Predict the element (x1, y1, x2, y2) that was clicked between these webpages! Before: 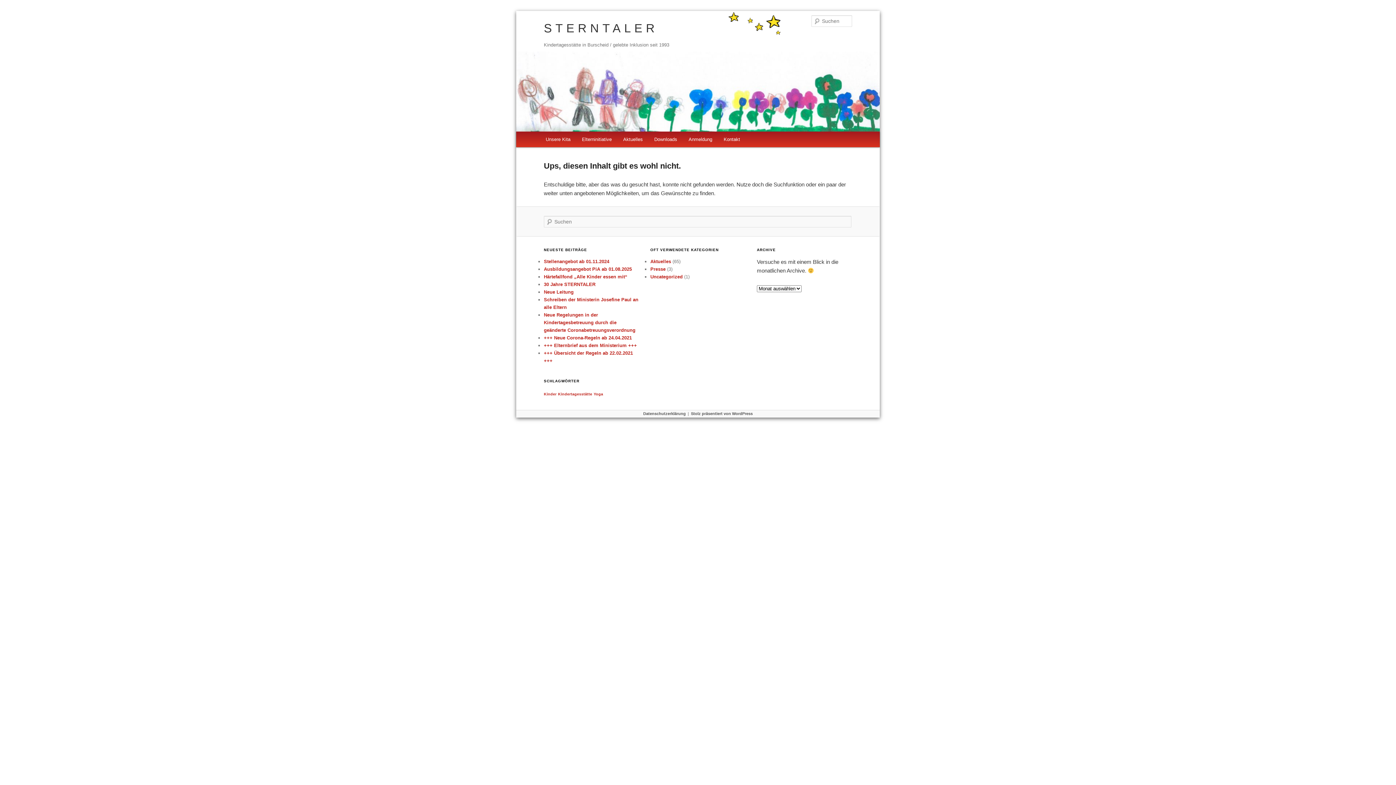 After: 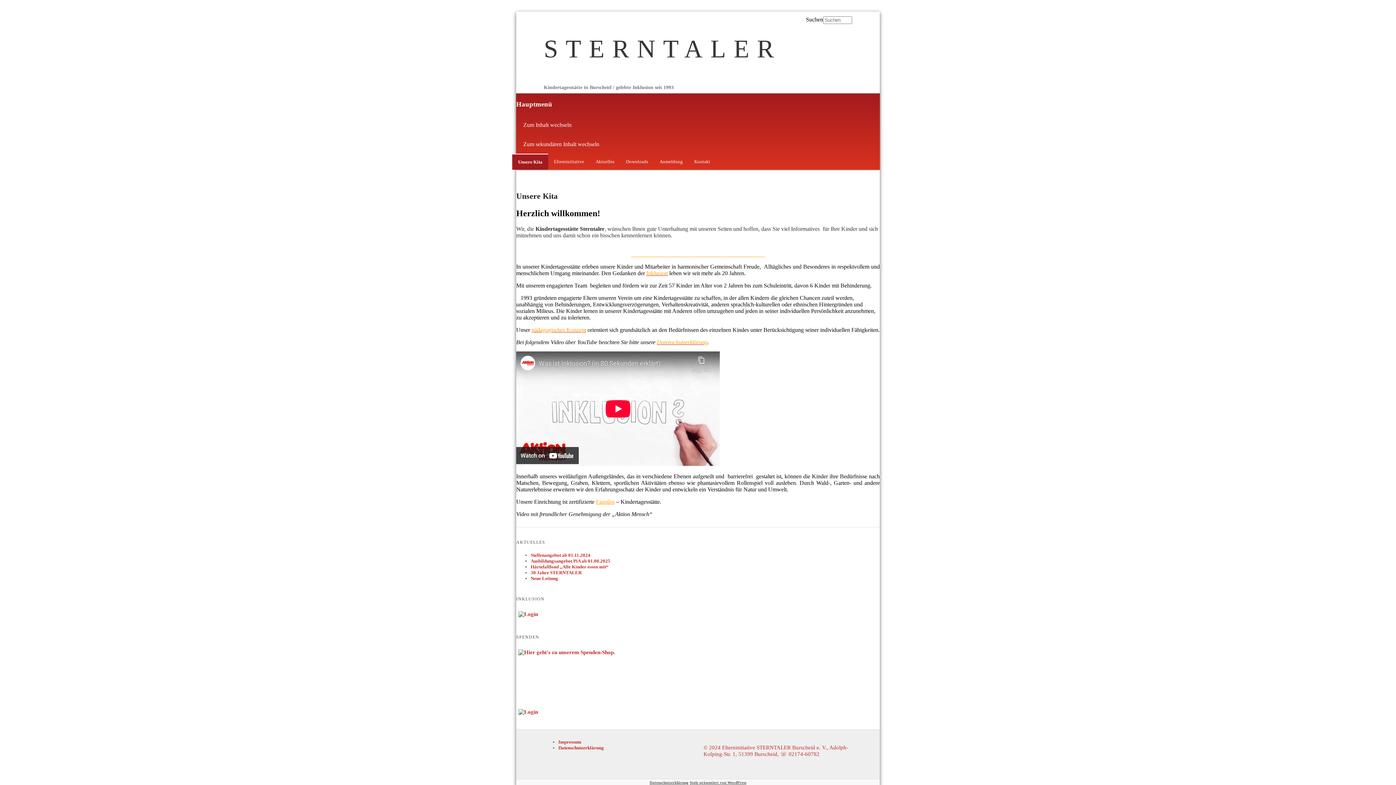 Action: label: STERNTALER bbox: (544, 21, 658, 34)